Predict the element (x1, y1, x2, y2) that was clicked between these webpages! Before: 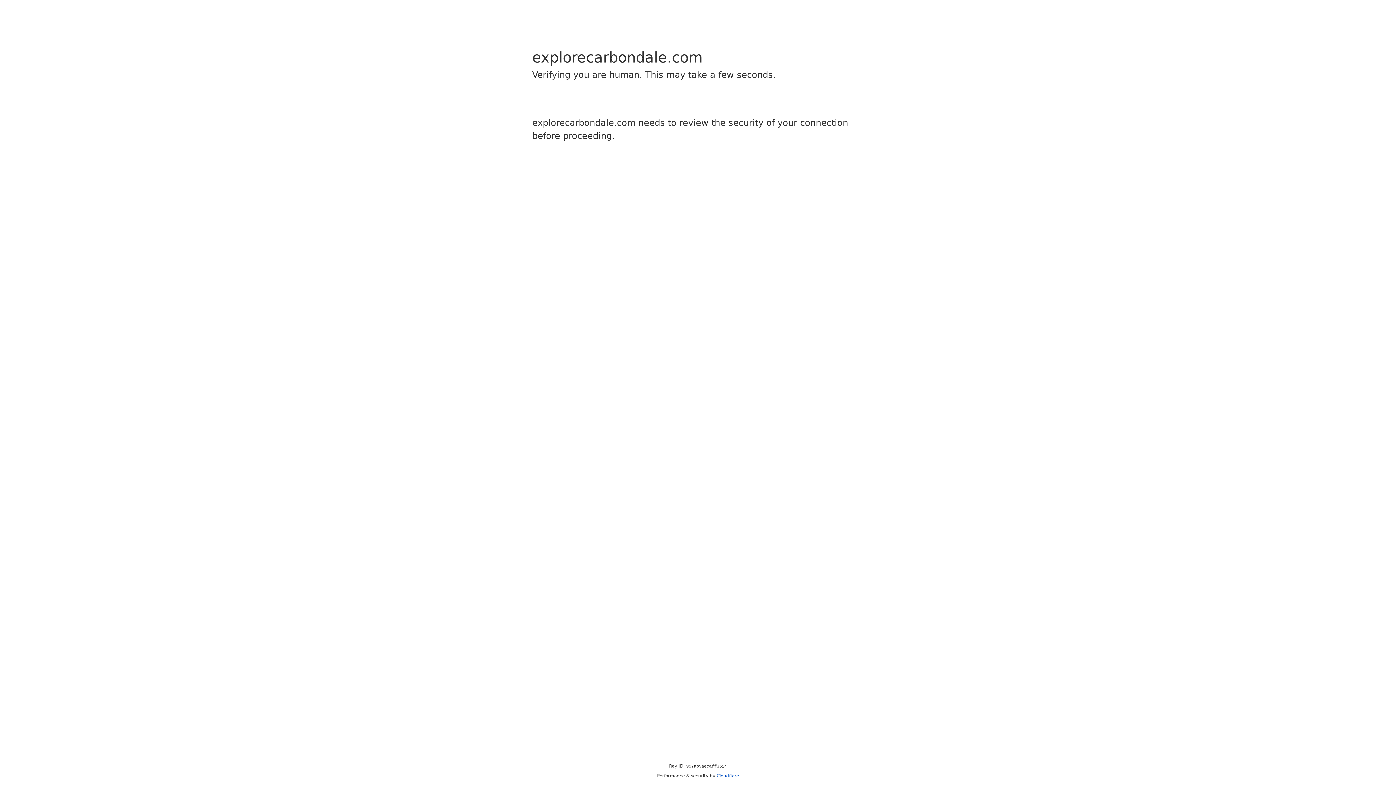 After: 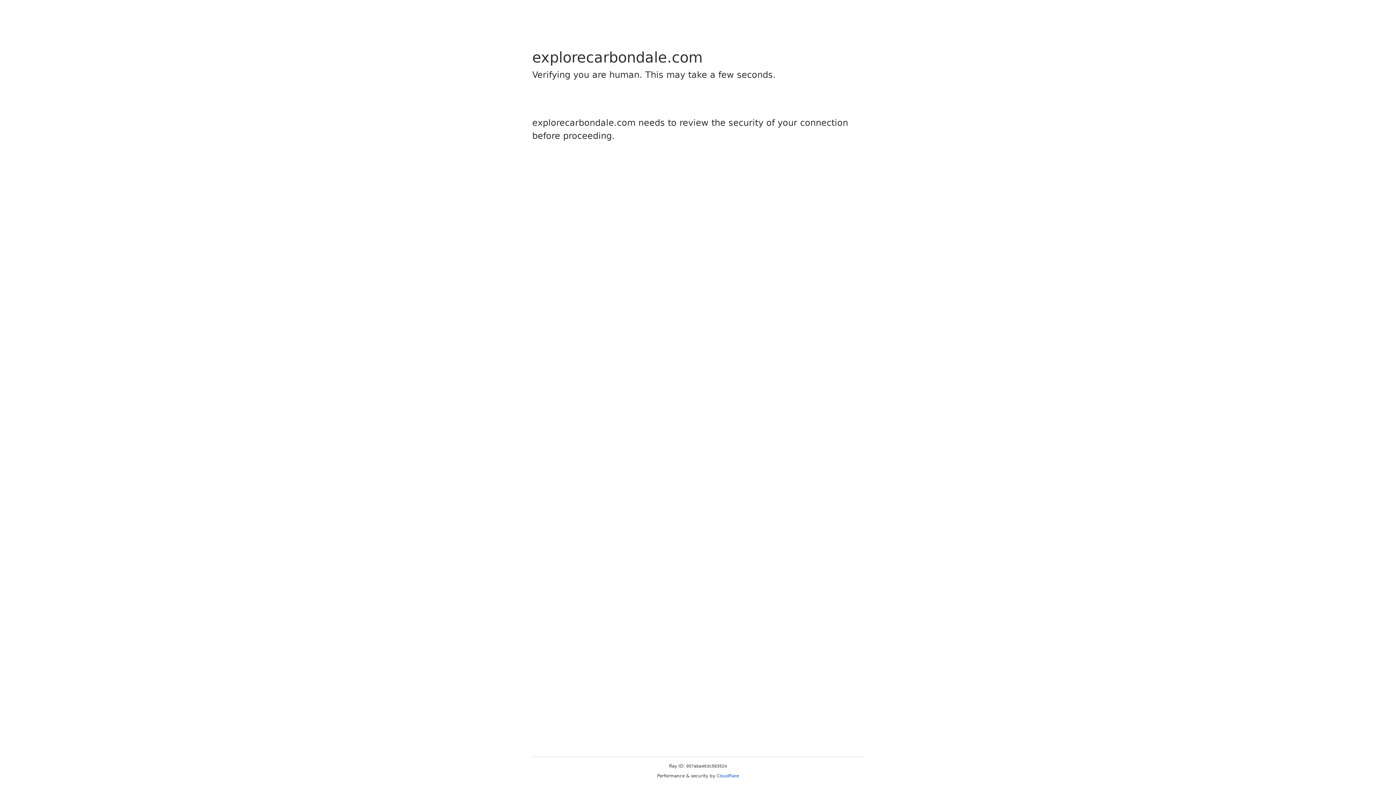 Action: label: Cloudflare bbox: (716, 773, 739, 778)